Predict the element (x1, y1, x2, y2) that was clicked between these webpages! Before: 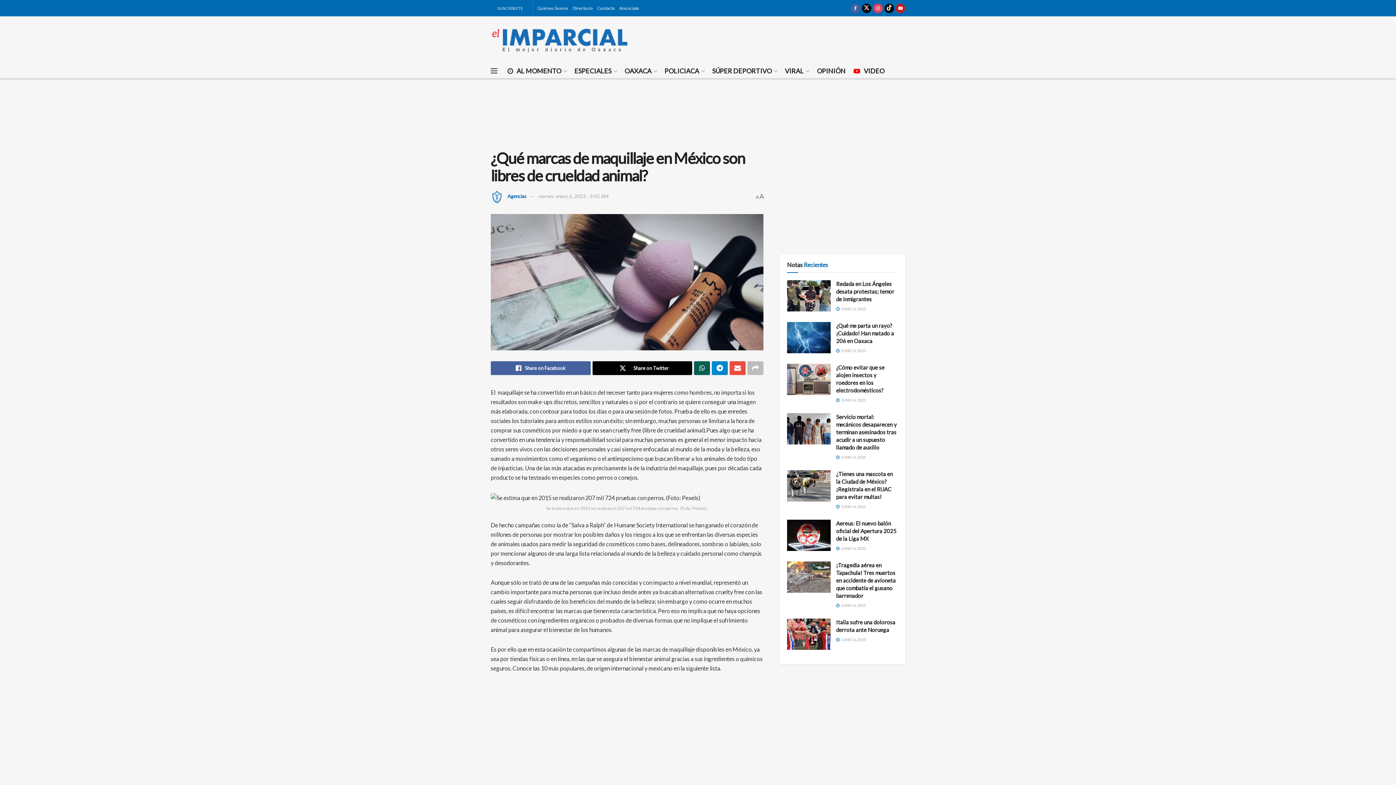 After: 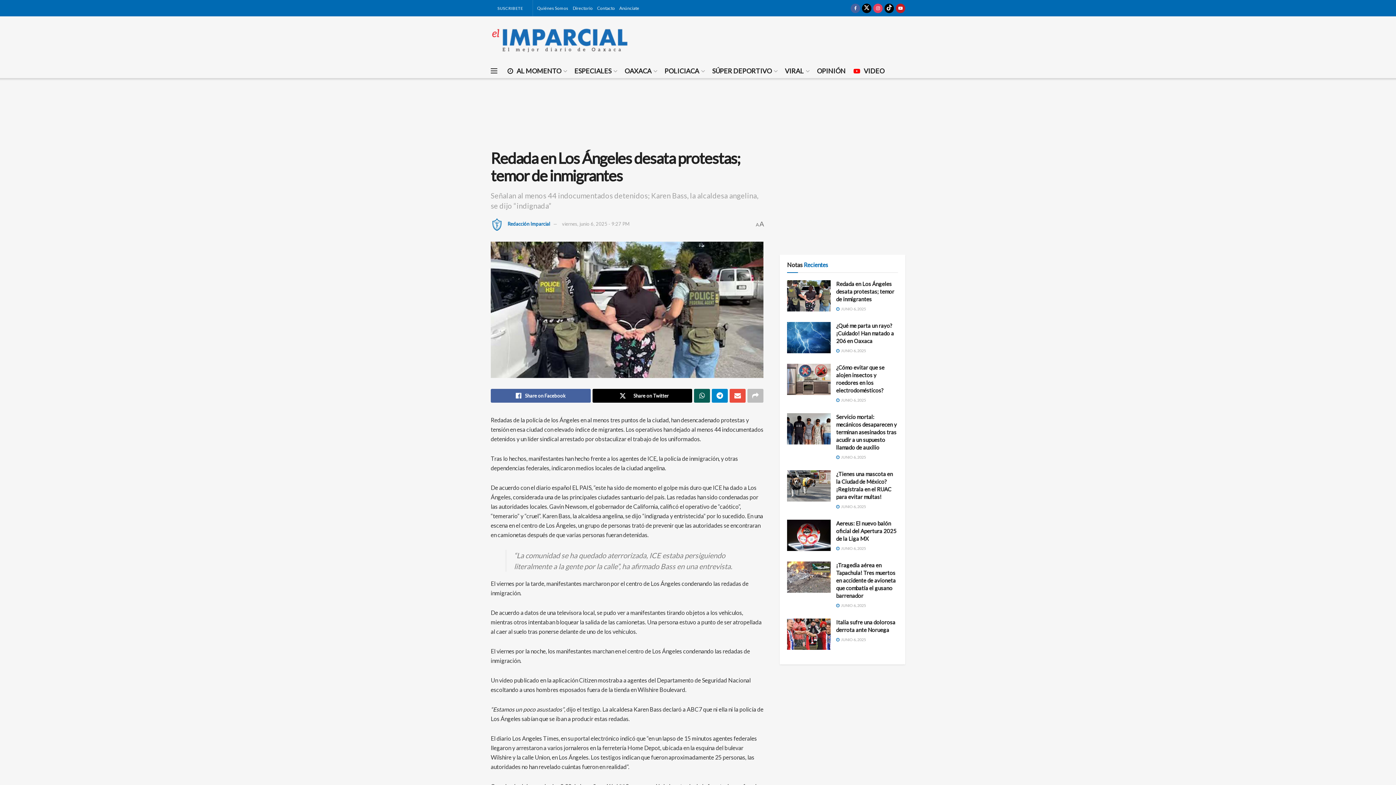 Action: label: Redada en Los Ángeles desata protestas; temor de inmigrantes bbox: (836, 280, 894, 302)